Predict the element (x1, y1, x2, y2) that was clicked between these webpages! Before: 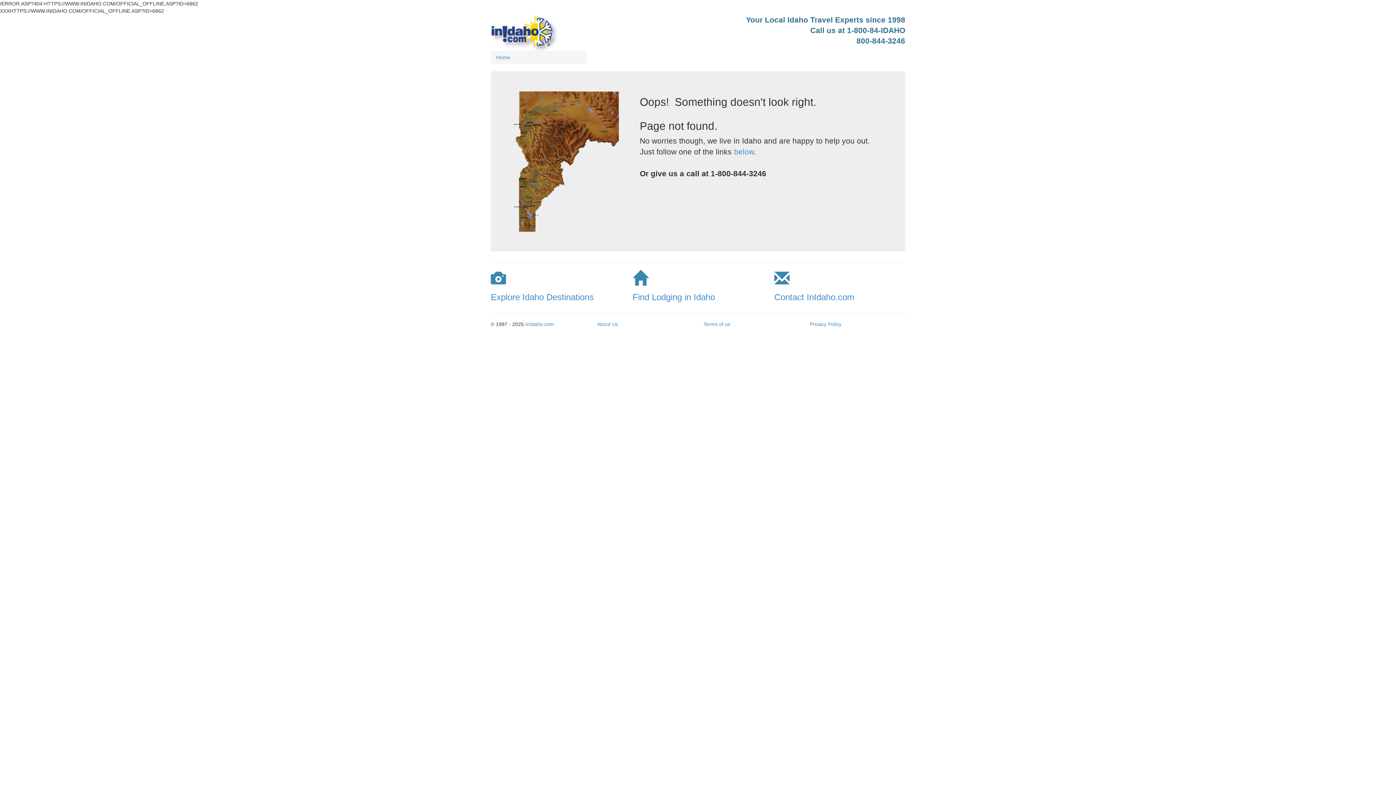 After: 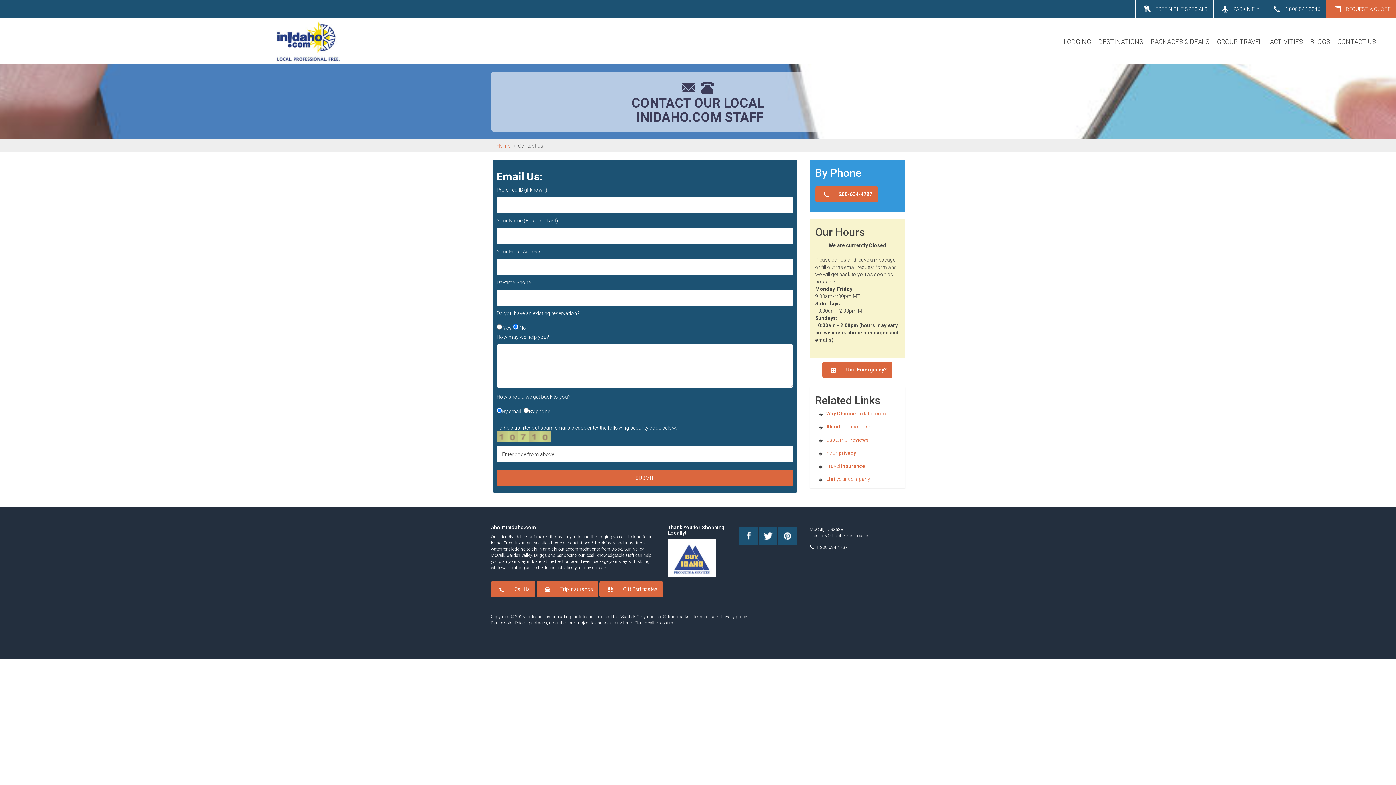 Action: label: Contact InIdaho.com bbox: (774, 270, 905, 302)